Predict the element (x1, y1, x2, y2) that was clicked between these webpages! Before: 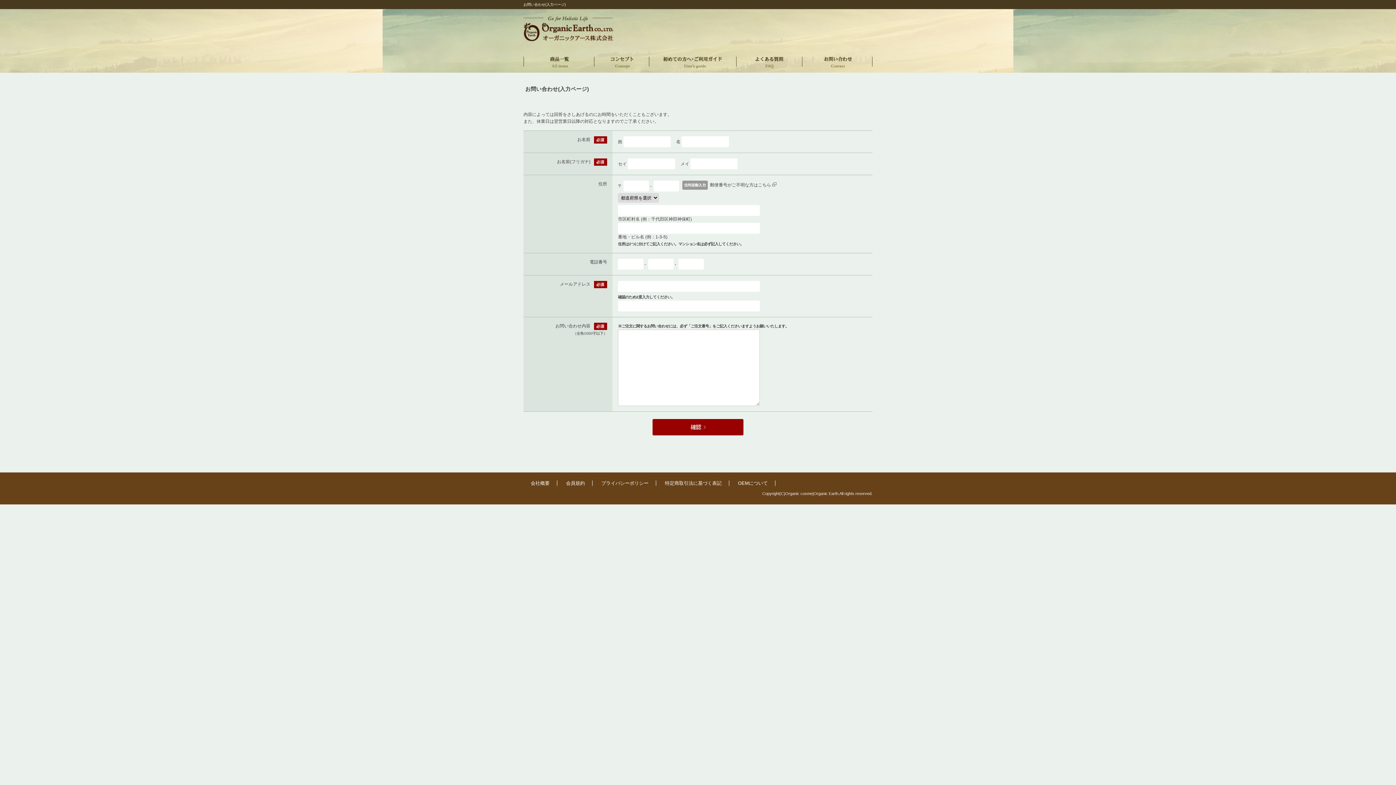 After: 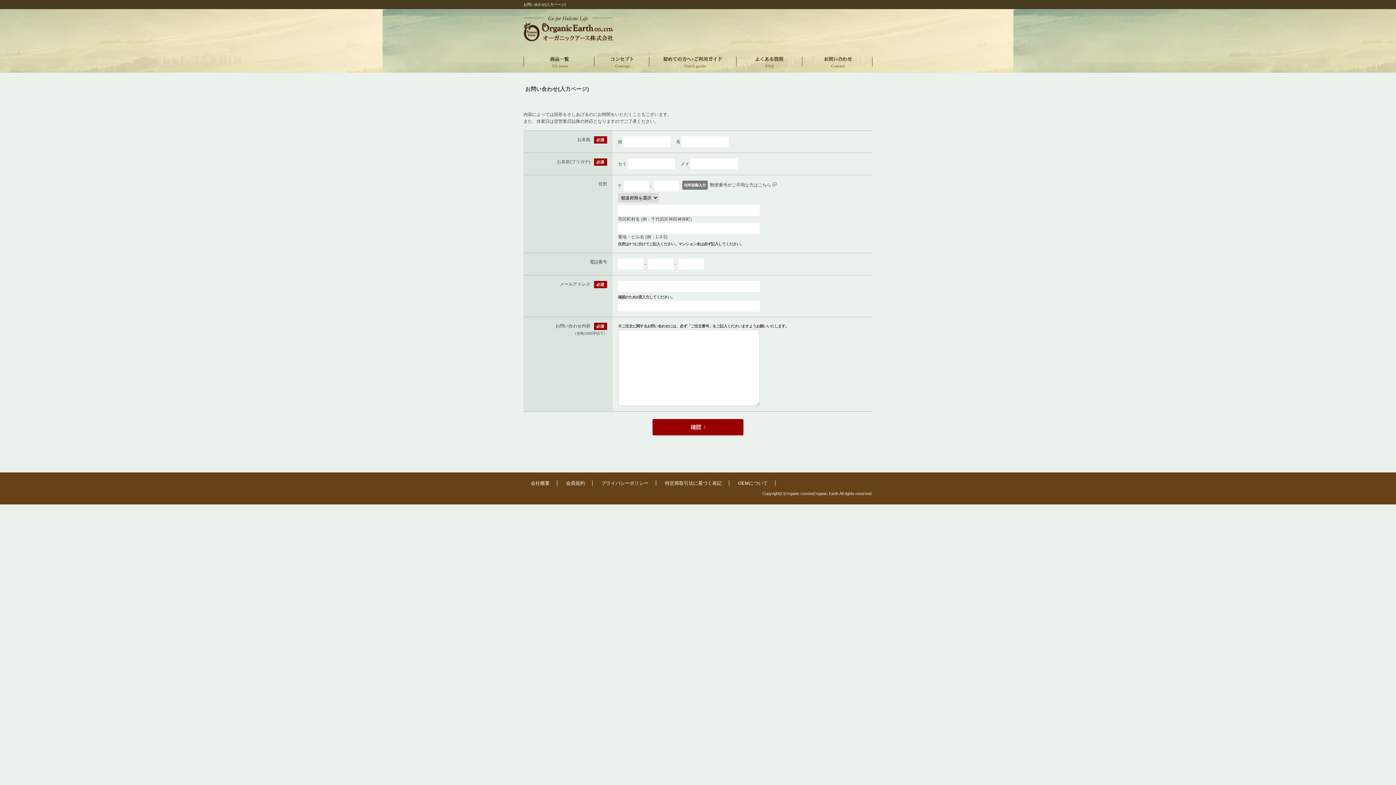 Action: bbox: (682, 180, 708, 189)